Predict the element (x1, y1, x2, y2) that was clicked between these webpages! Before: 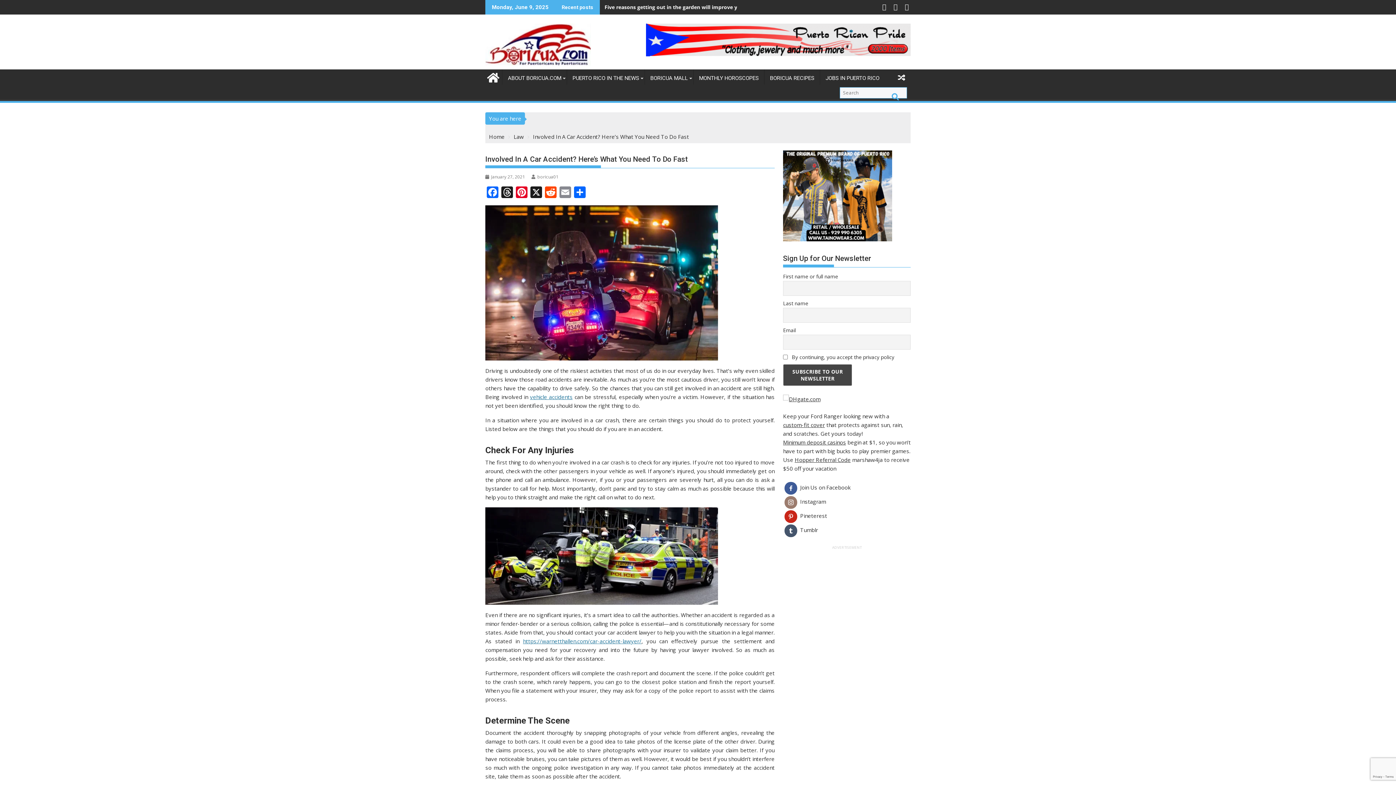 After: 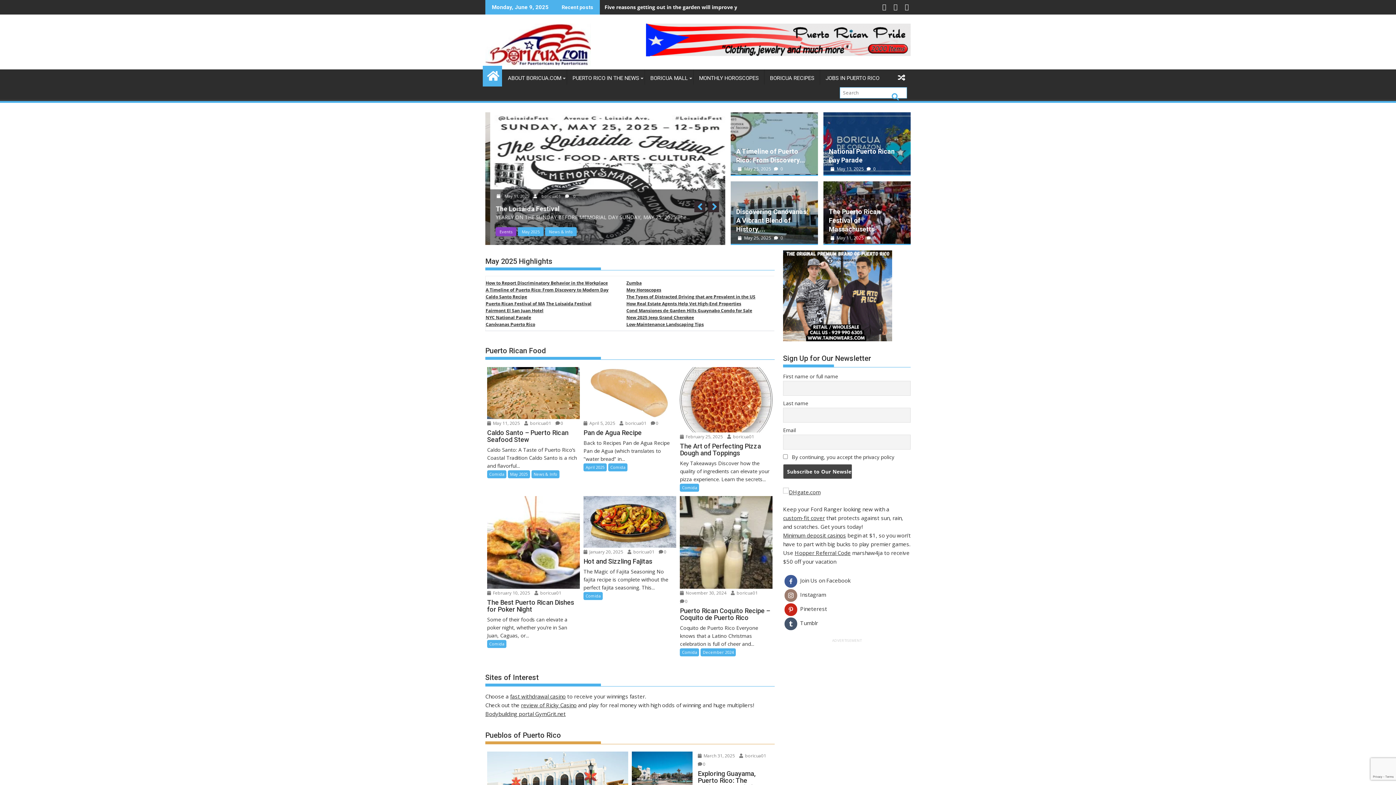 Action: bbox: (482, 67, 502, 86)